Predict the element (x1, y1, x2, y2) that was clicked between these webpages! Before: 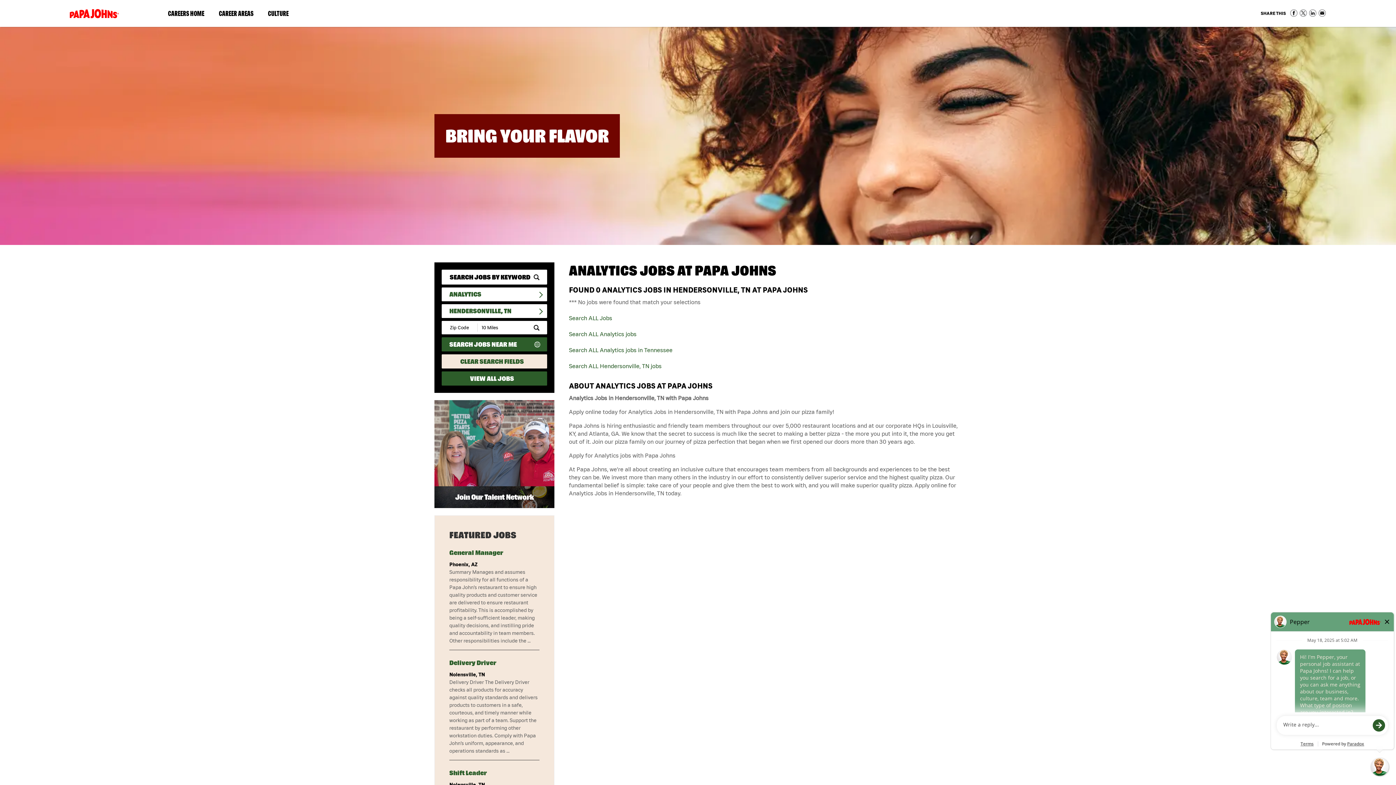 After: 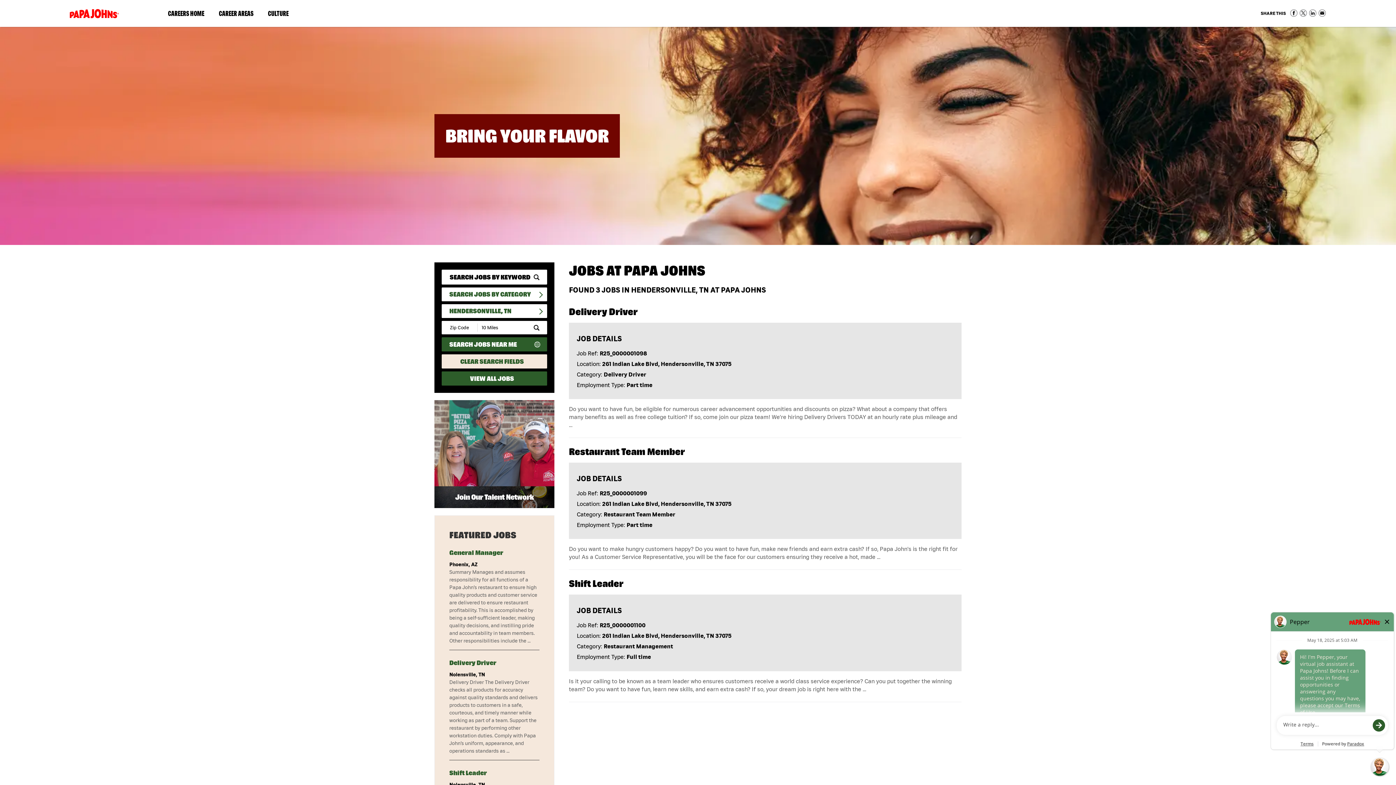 Action: label: Search ALL Hendersonville, TN jobs bbox: (569, 362, 661, 369)